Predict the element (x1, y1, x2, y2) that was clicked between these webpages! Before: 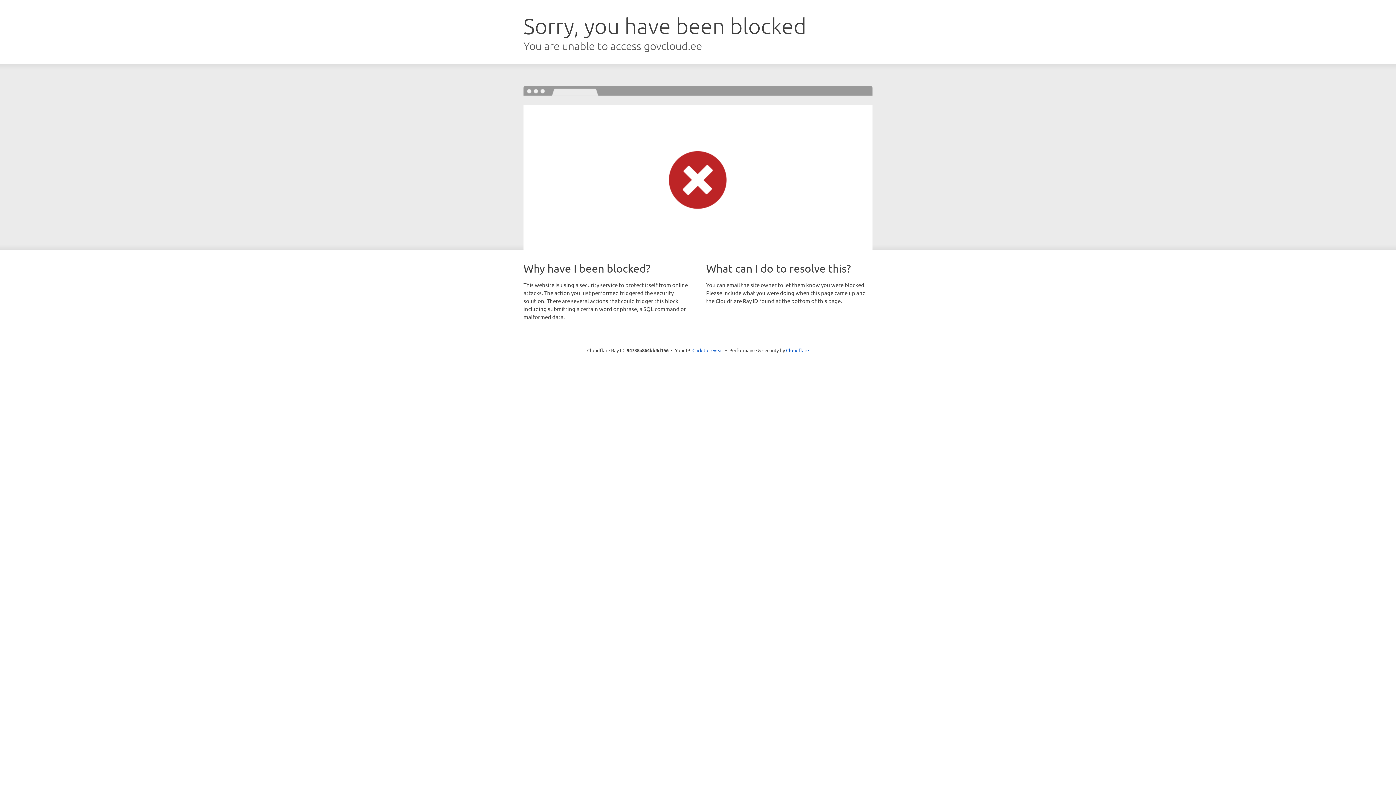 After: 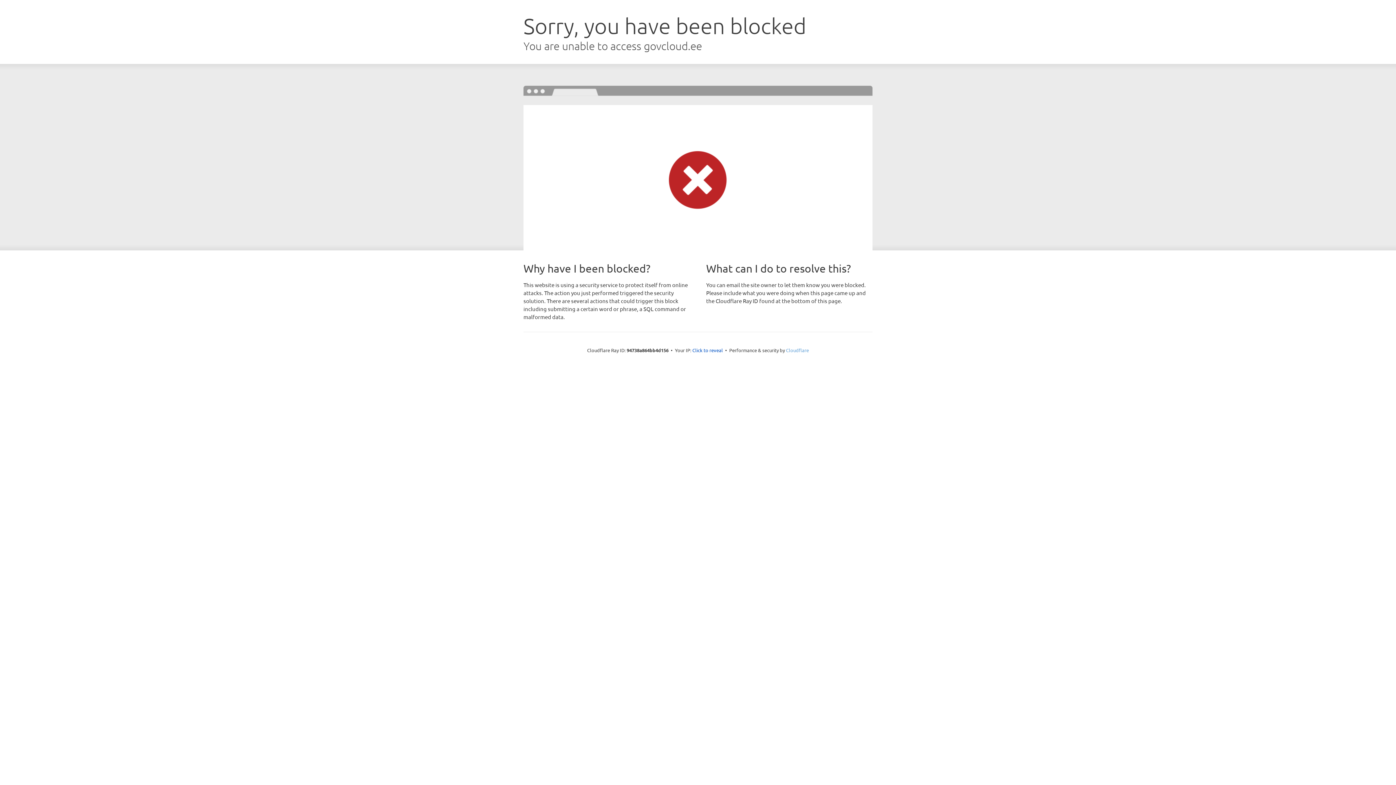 Action: label: Cloudflare bbox: (786, 347, 809, 353)